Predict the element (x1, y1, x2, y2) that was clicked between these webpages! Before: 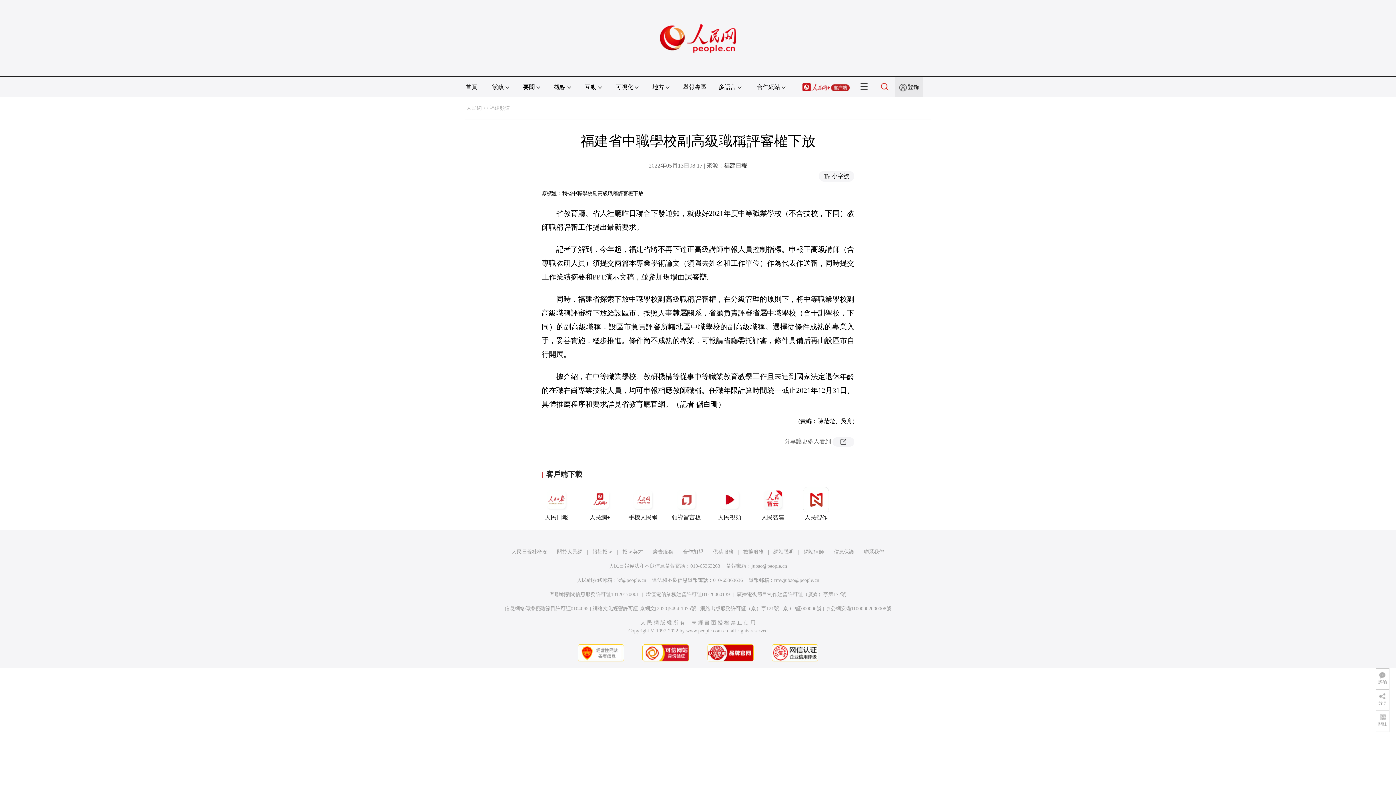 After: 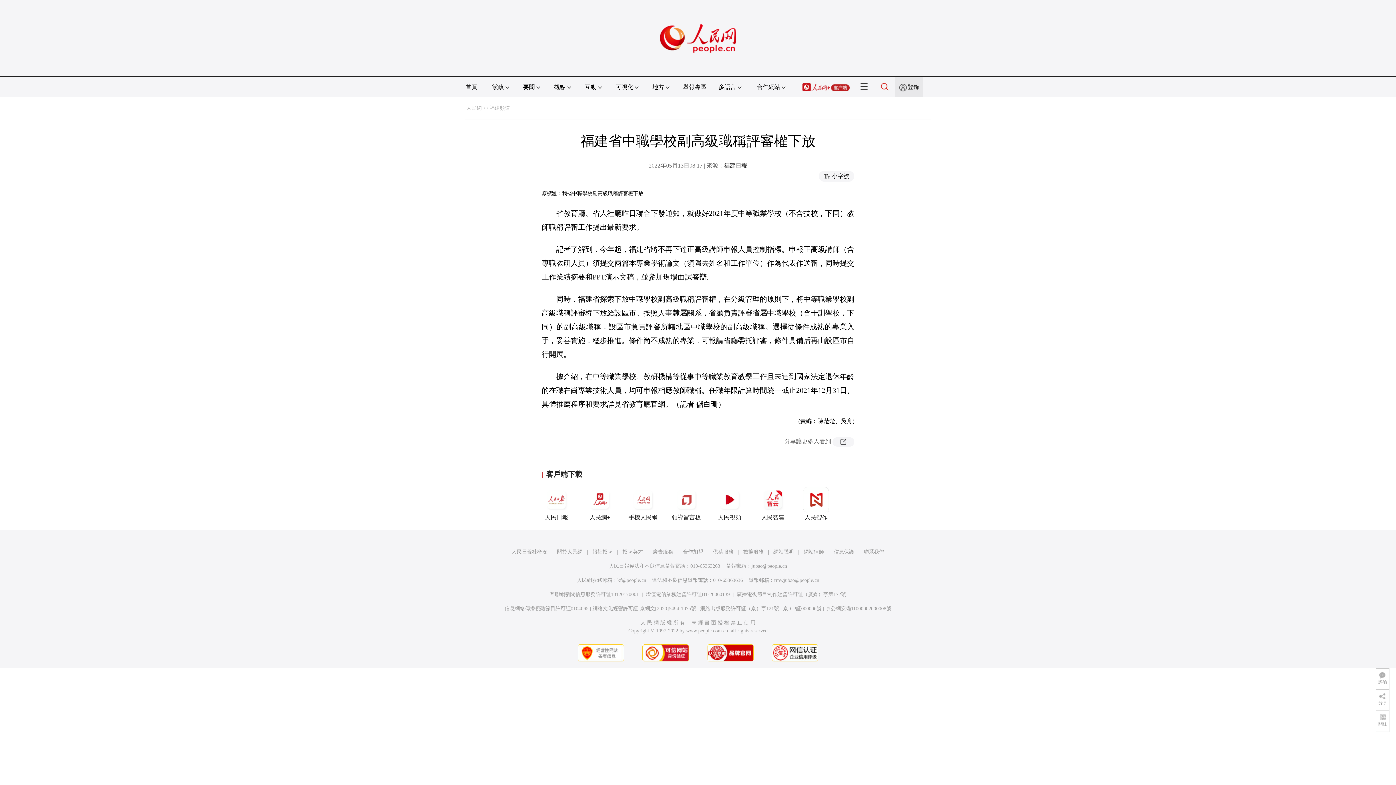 Action: label: jubao@people.cn bbox: (751, 563, 787, 569)